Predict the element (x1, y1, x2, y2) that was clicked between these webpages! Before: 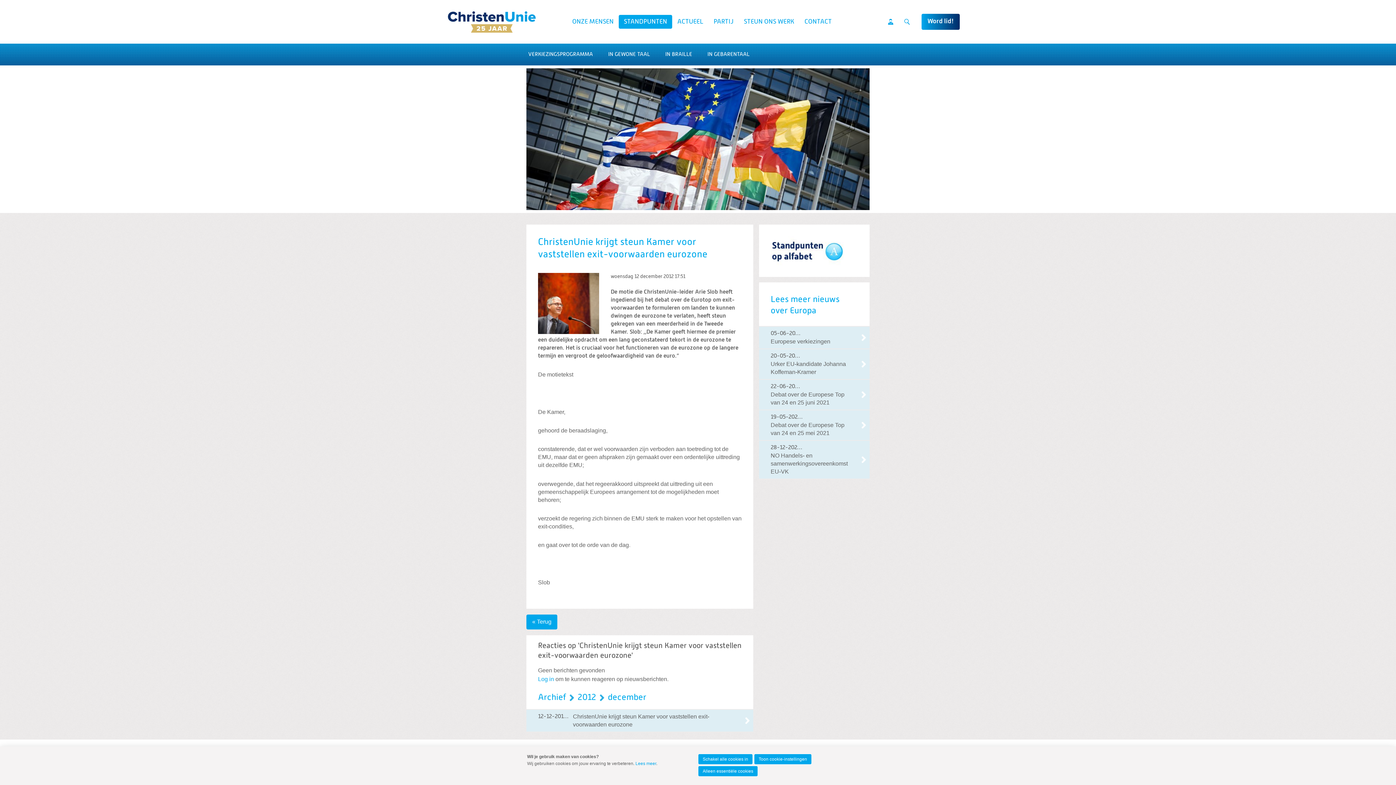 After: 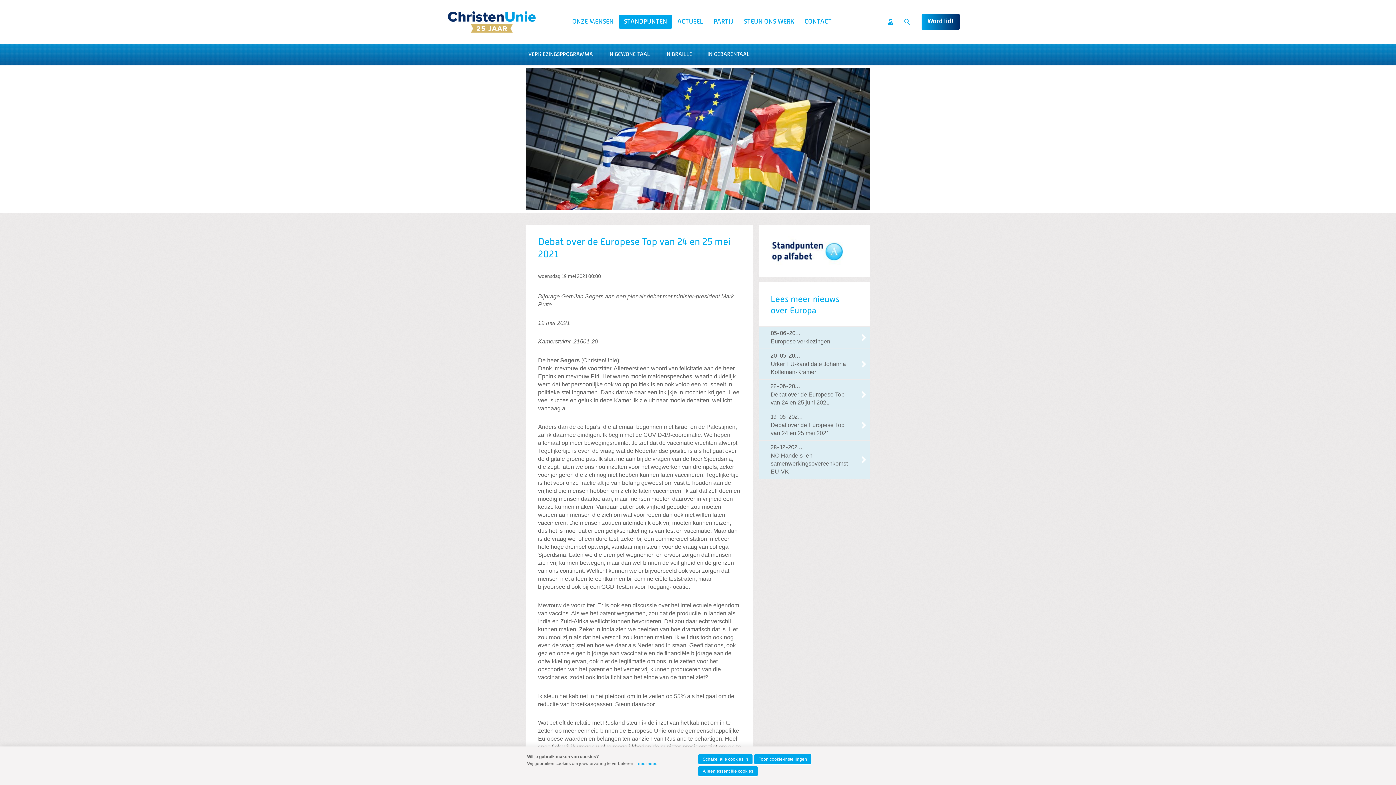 Action: label: 19-05-2021 00:00
Debat over de Europese Top van 24 en 25 mei 2021 bbox: (759, 412, 869, 438)